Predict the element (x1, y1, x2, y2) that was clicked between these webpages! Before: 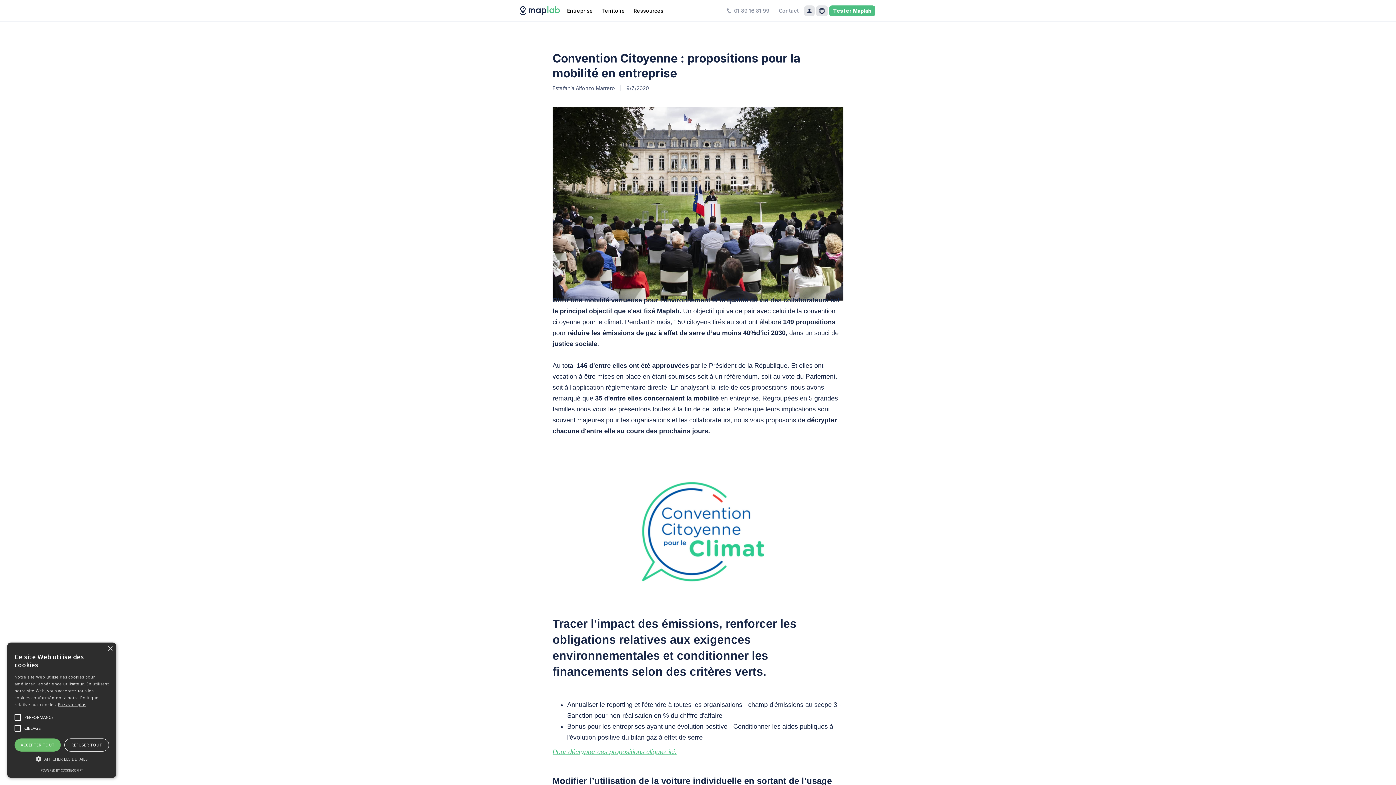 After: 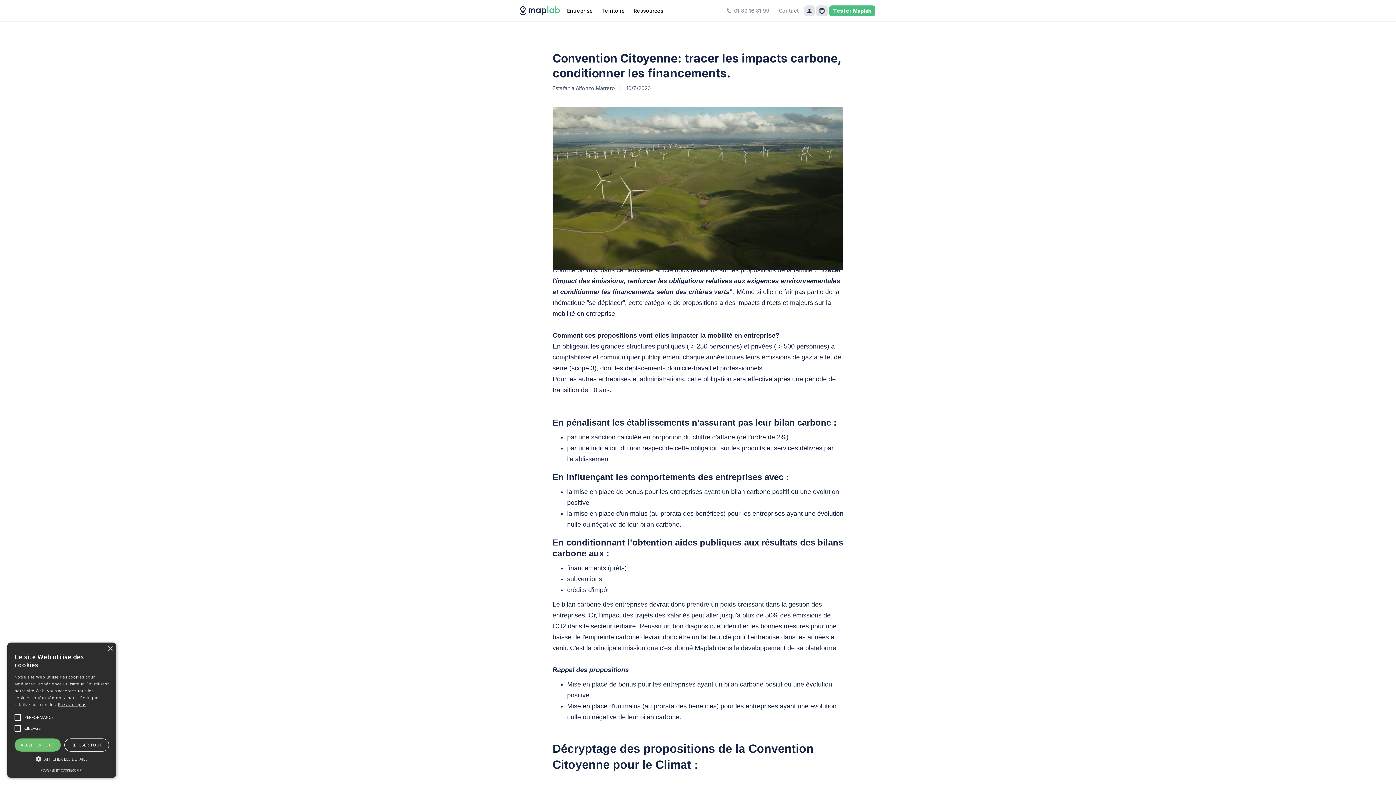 Action: label: Pour décrypter ces propositions cliquez ici.
‍ bbox: (552, 748, 676, 755)